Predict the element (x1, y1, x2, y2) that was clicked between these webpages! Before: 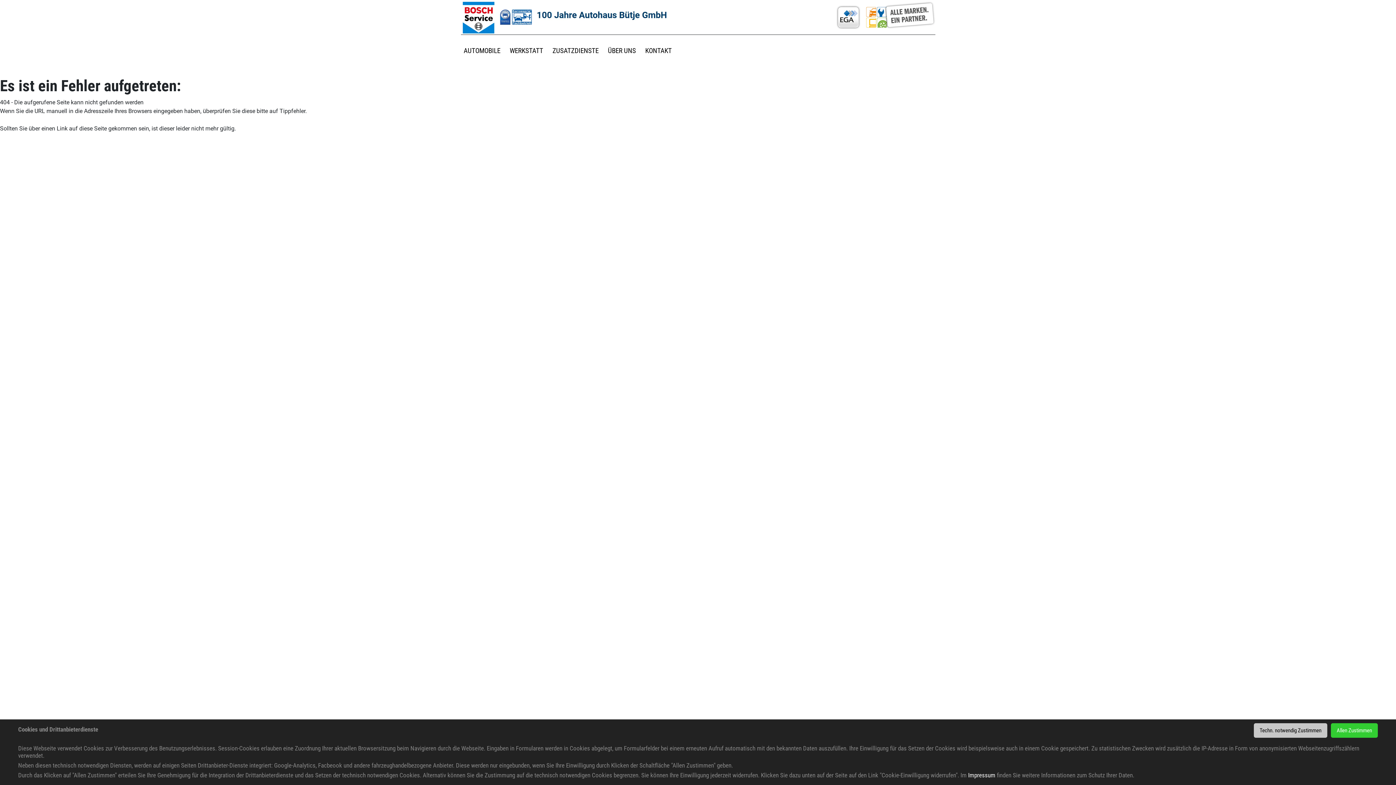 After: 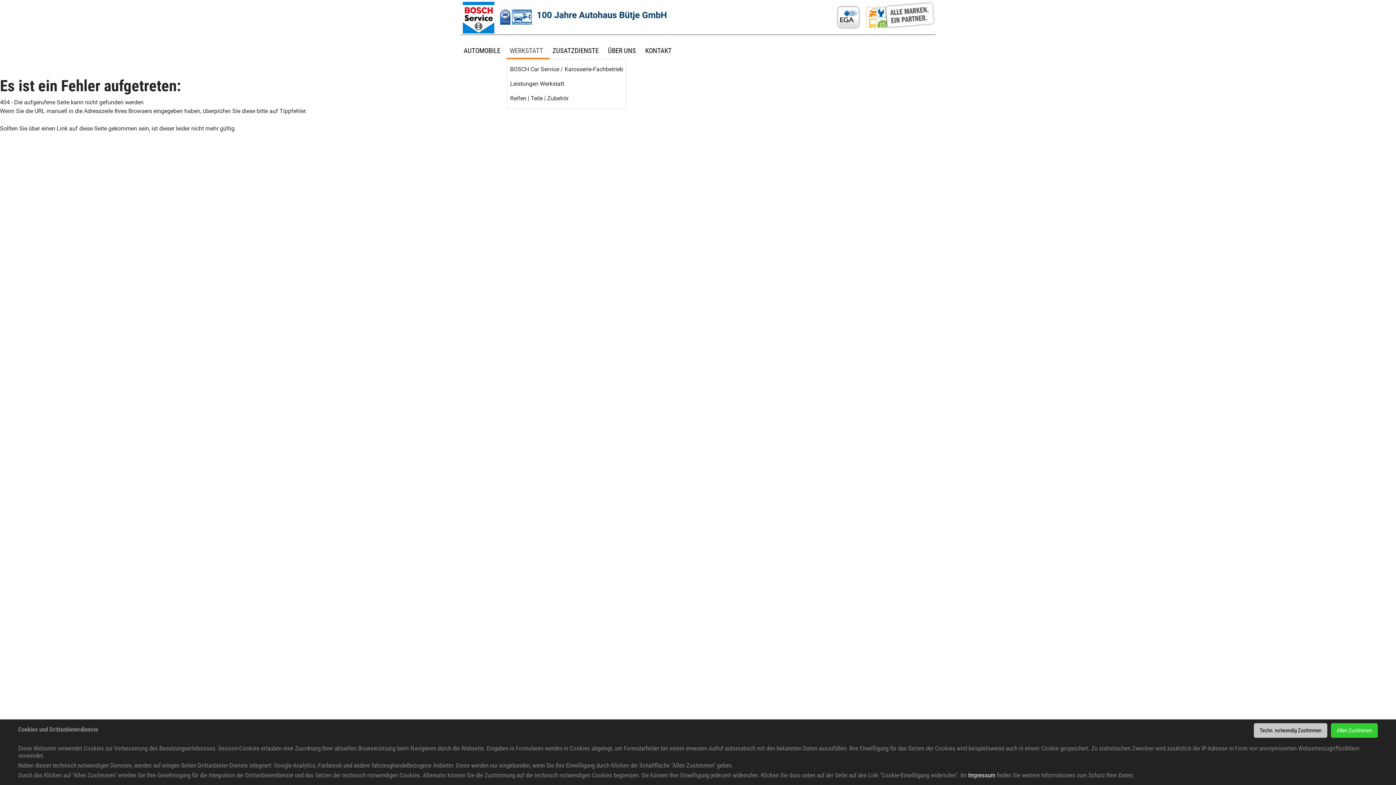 Action: label: WERKSTATT bbox: (506, 40, 546, 56)